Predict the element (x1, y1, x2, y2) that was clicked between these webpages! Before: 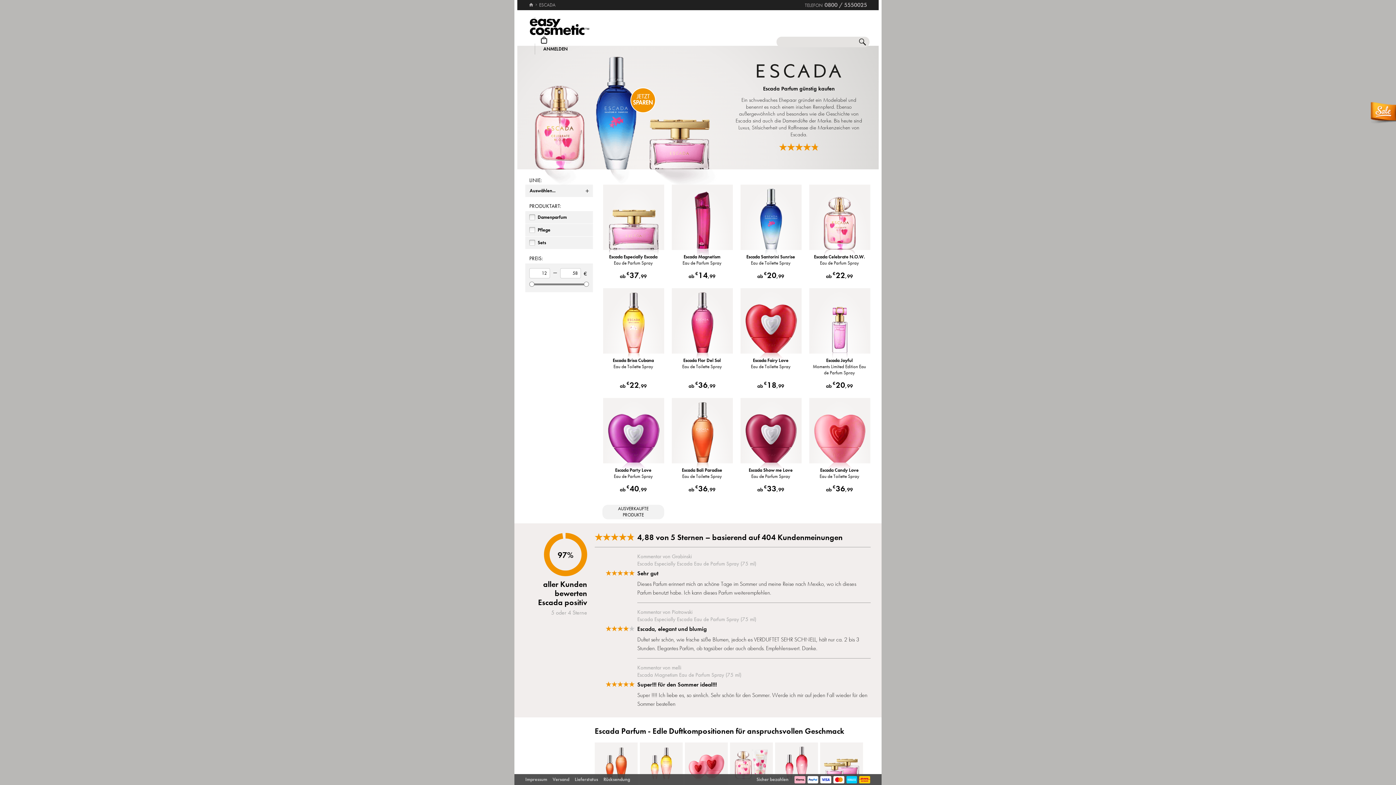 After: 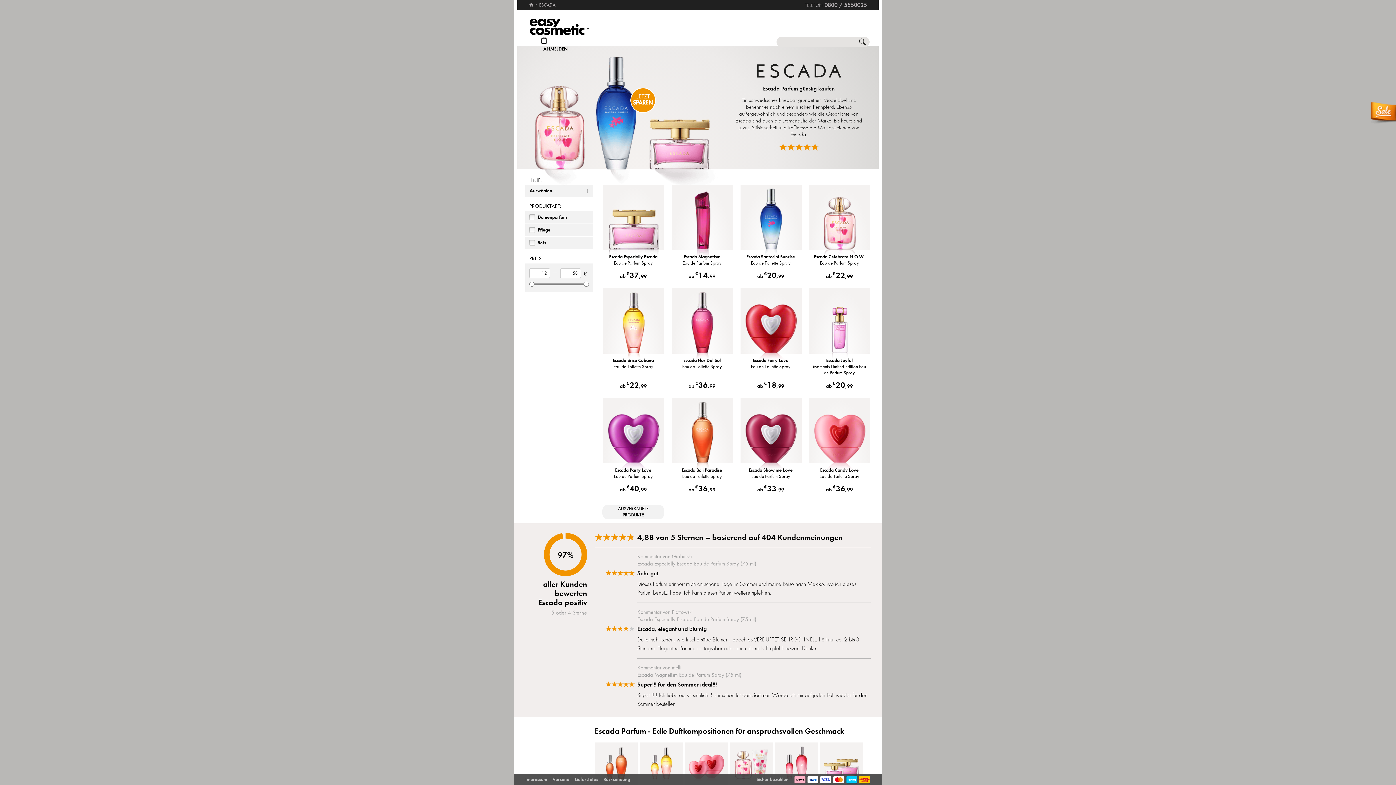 Action: bbox: (539, 2, 555, 8) label: ESCADA